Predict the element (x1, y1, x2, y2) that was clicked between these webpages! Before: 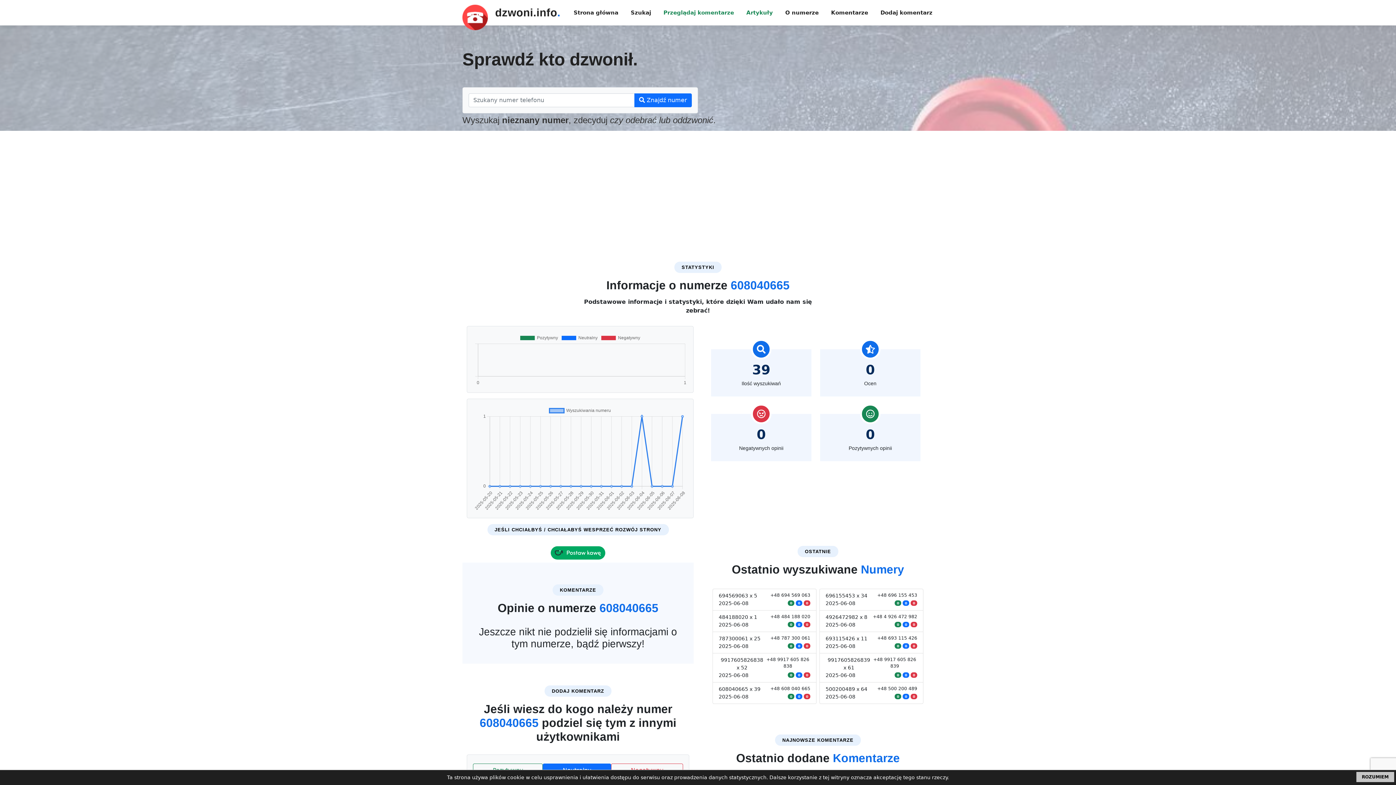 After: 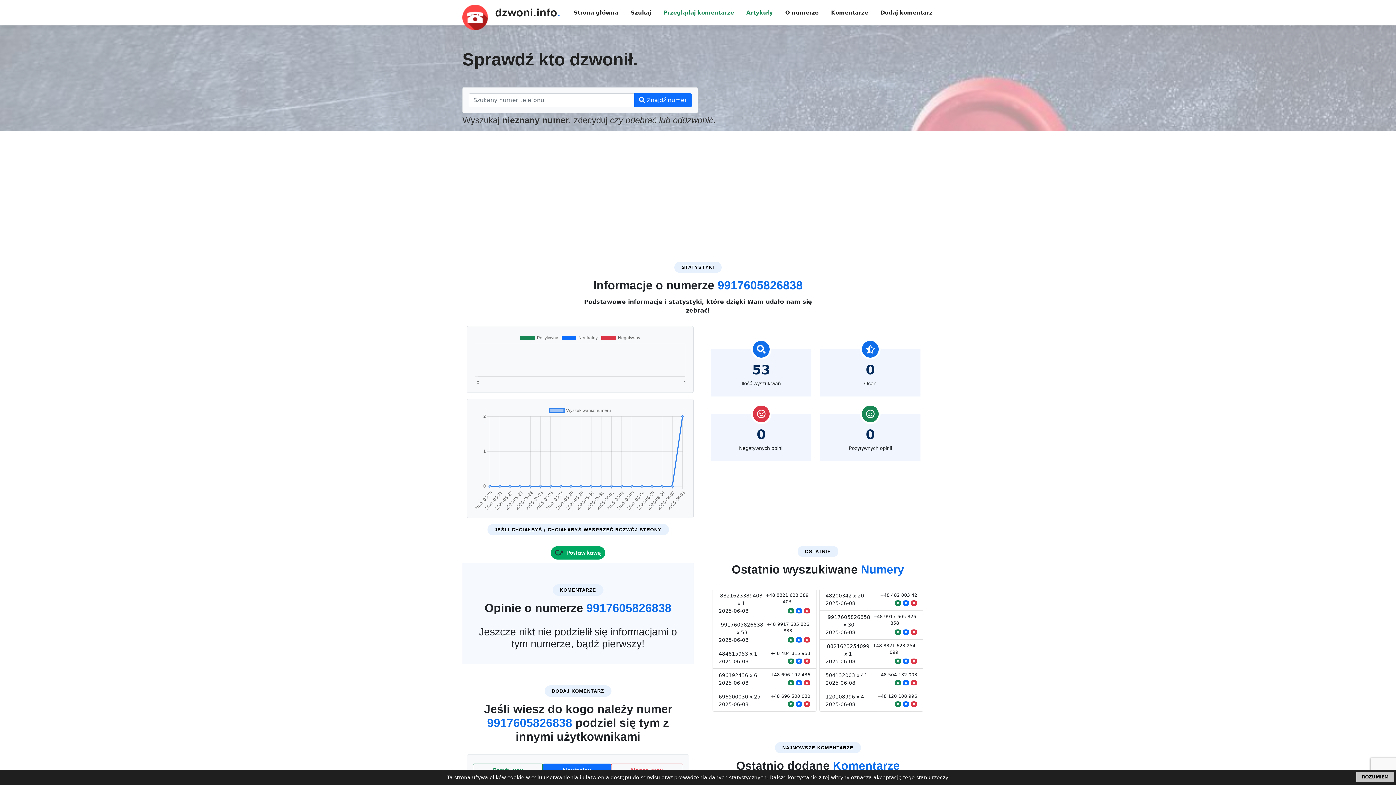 Action: bbox: (712, 653, 816, 682) label: 9917605826838 x 52

+48 9917 605 826 838

2025-06-08
0 0 0